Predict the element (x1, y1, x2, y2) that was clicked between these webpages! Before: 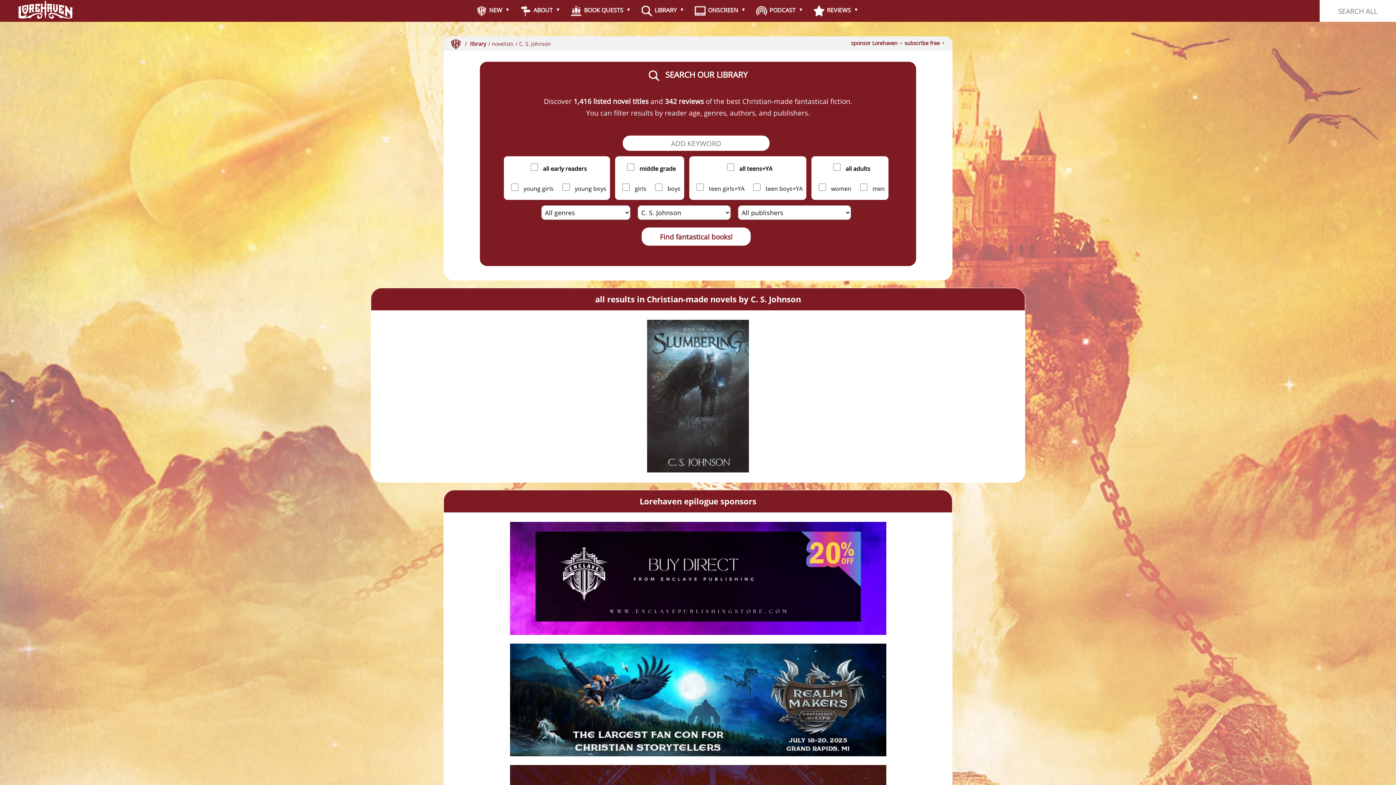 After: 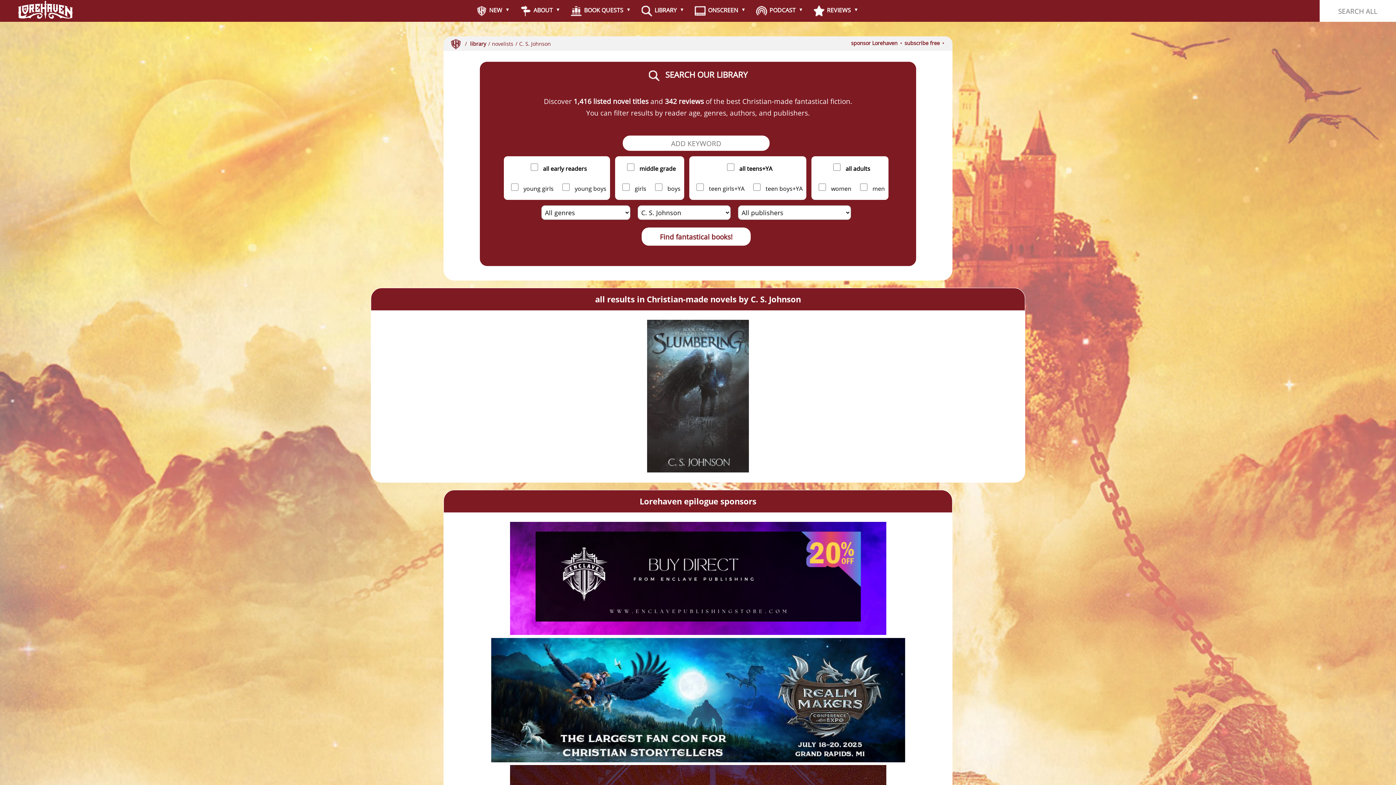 Action: bbox: (510, 755, 886, 761) label:  